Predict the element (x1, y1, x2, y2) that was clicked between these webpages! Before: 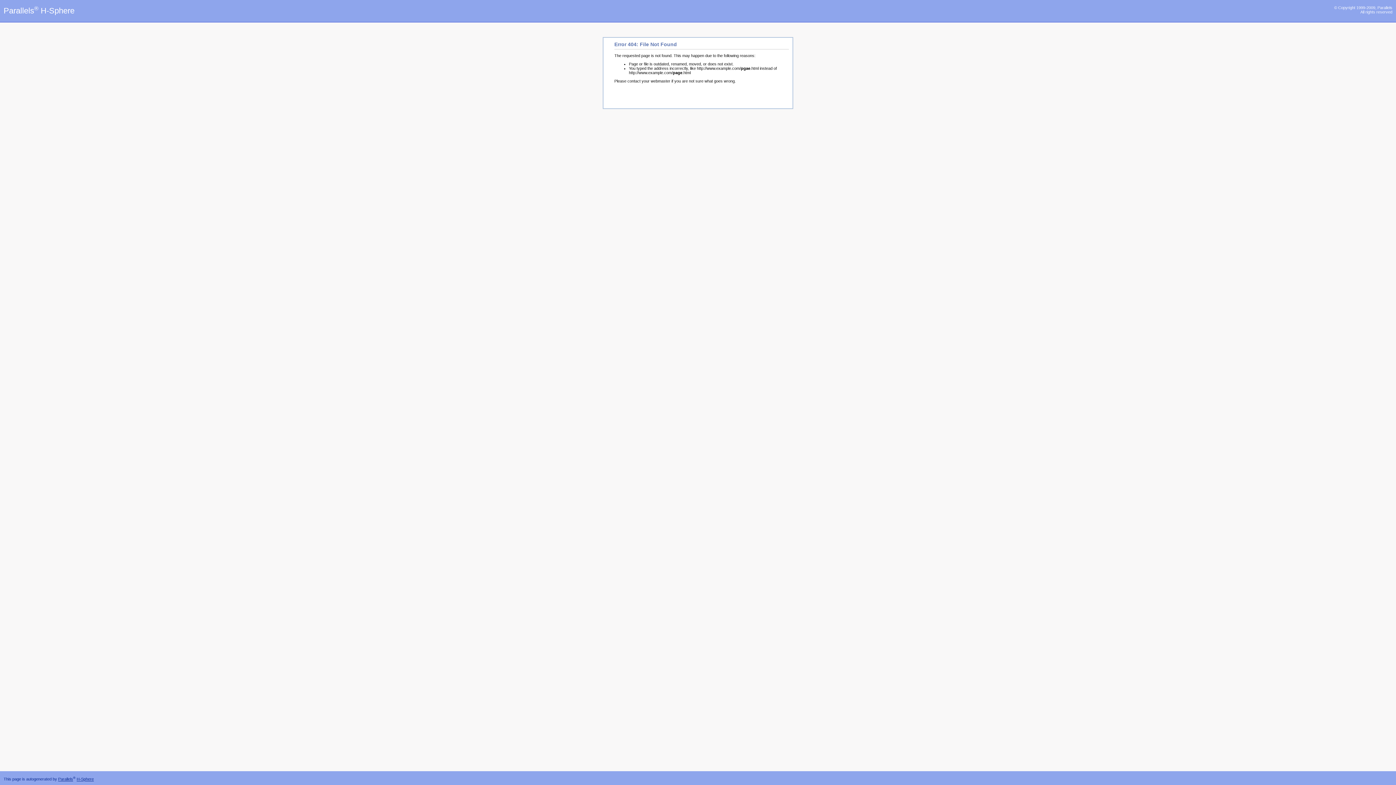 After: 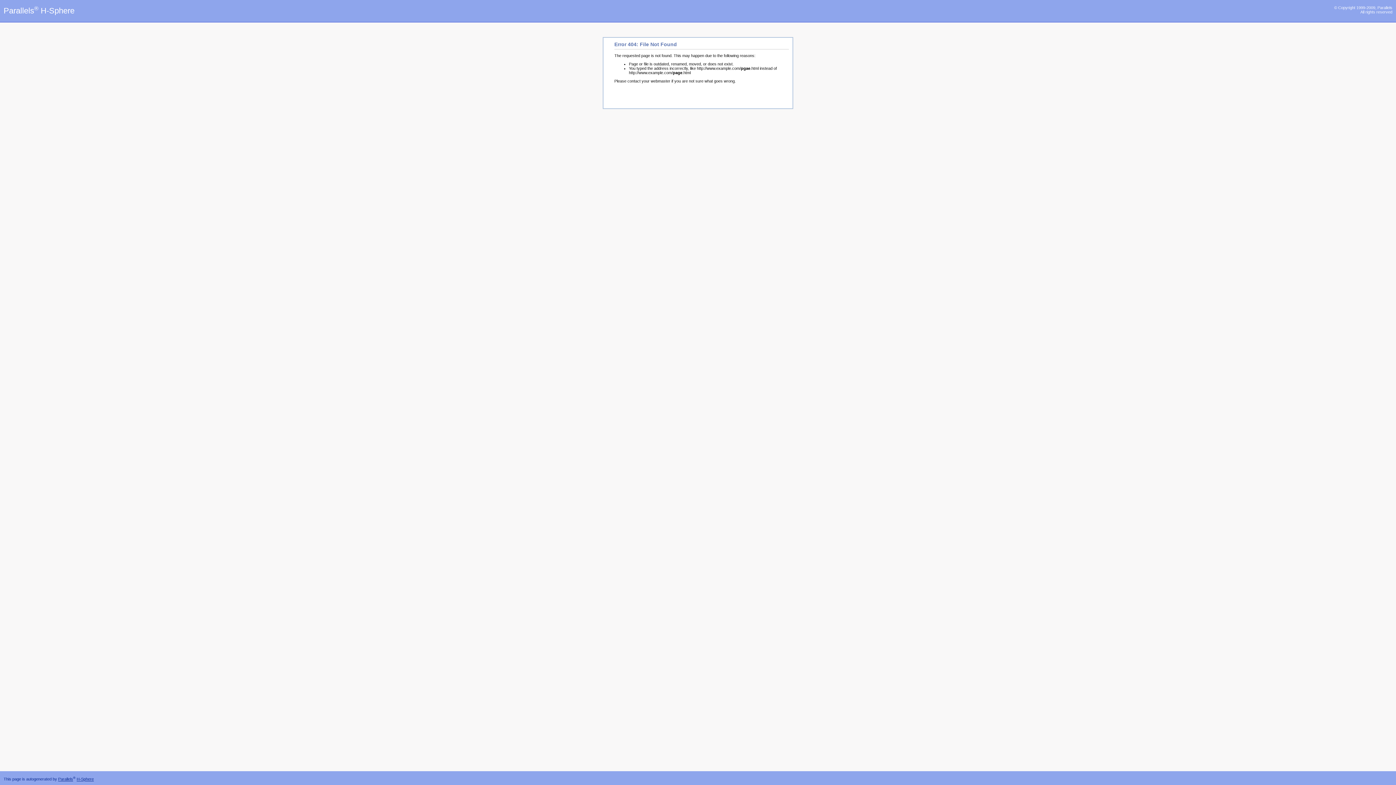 Action: label: Parallels® H-Sphere bbox: (3, 6, 74, 15)